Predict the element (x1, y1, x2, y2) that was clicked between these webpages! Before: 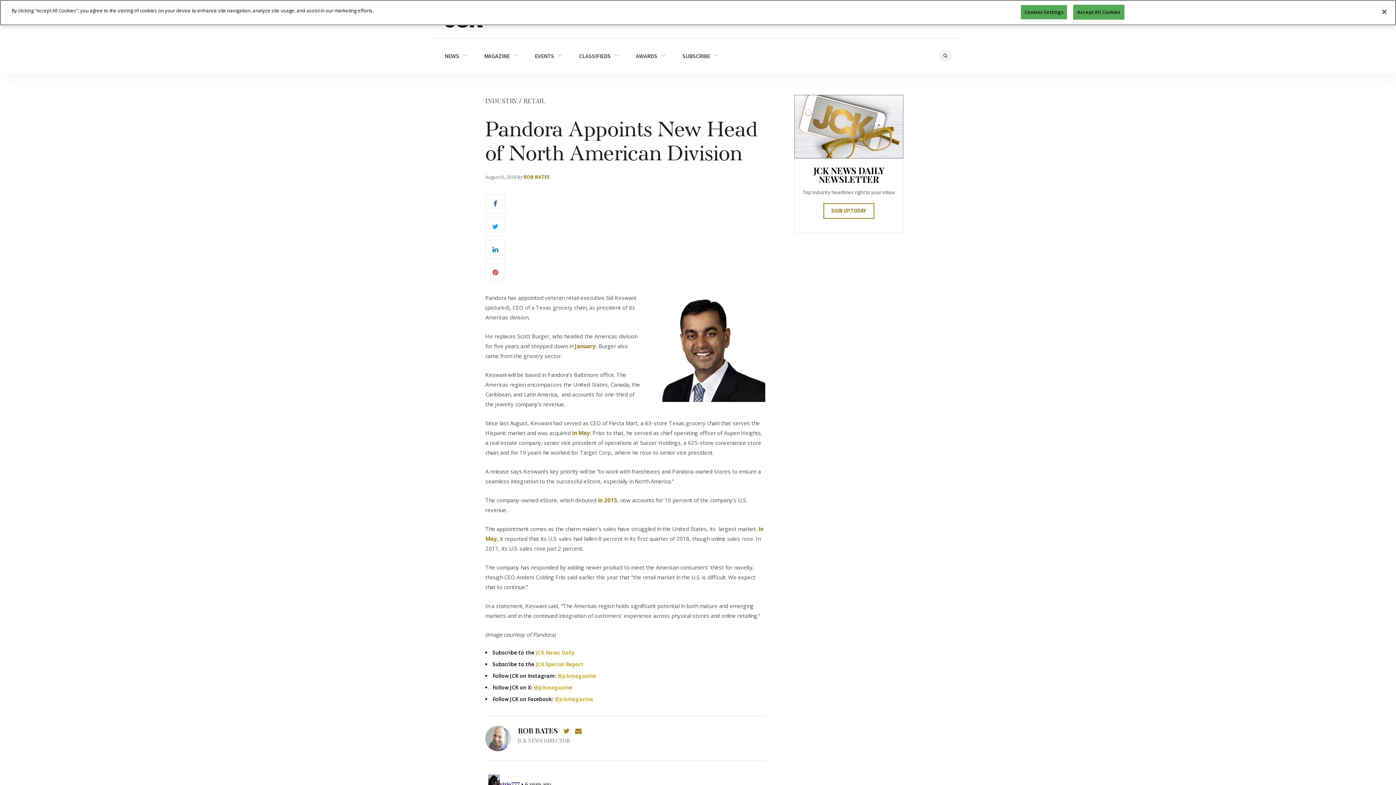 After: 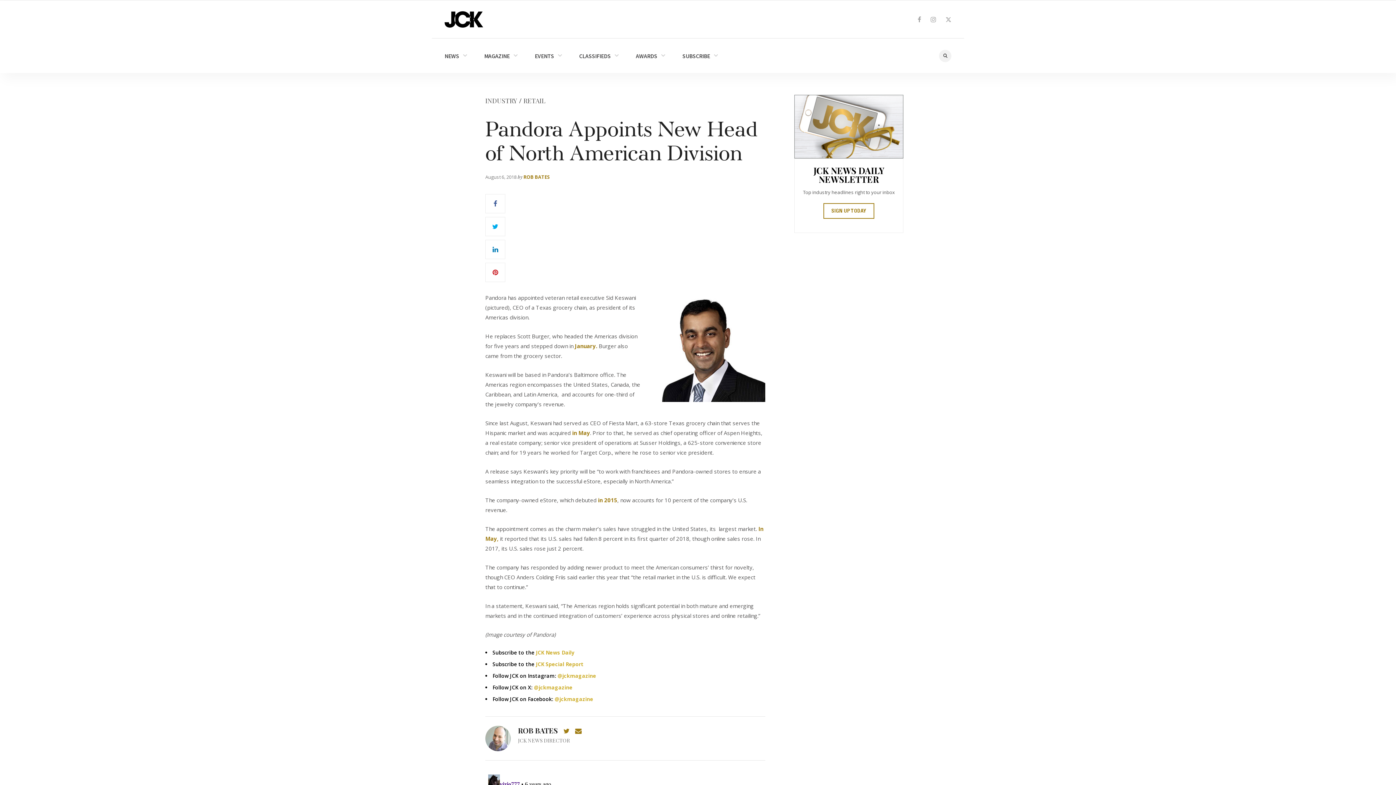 Action: bbox: (1376, 3, 1392, 19) label: Close